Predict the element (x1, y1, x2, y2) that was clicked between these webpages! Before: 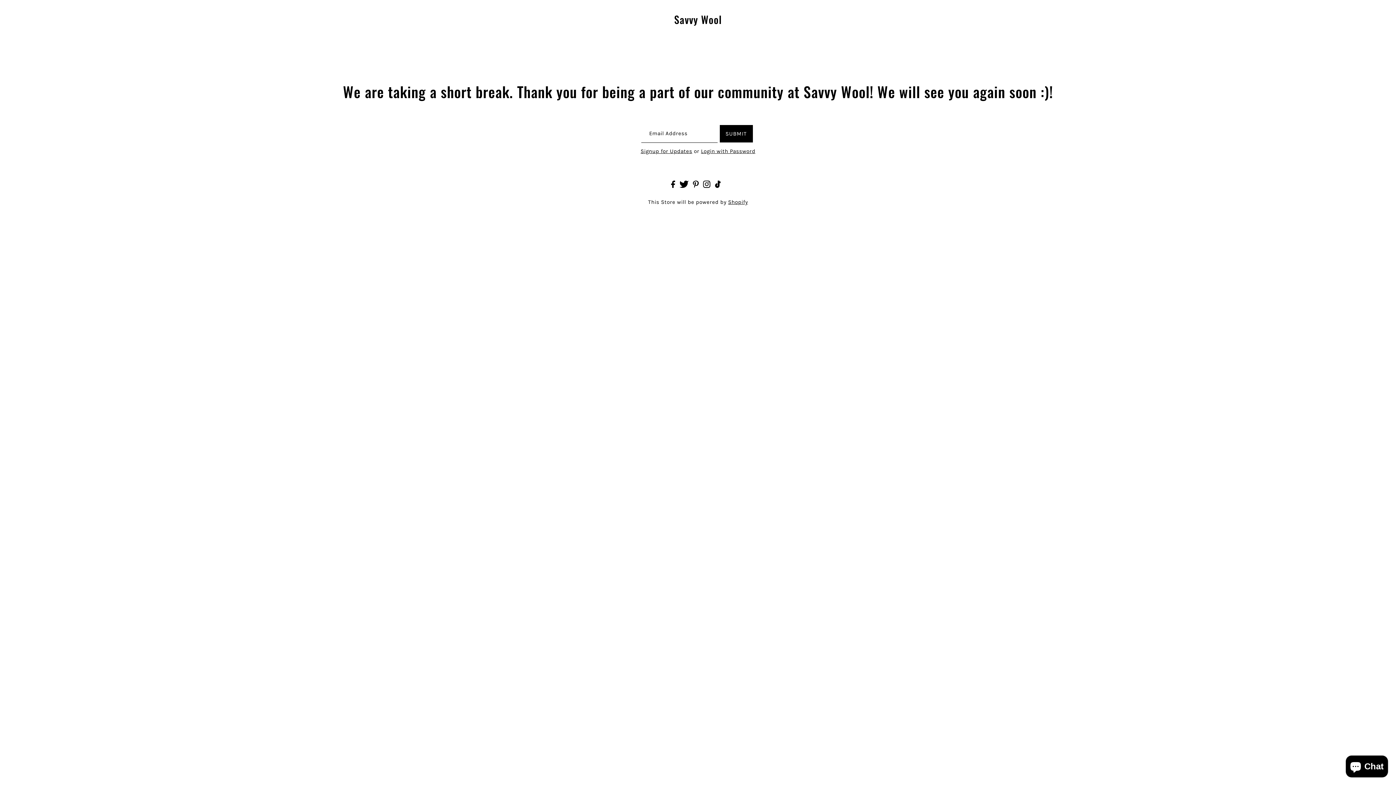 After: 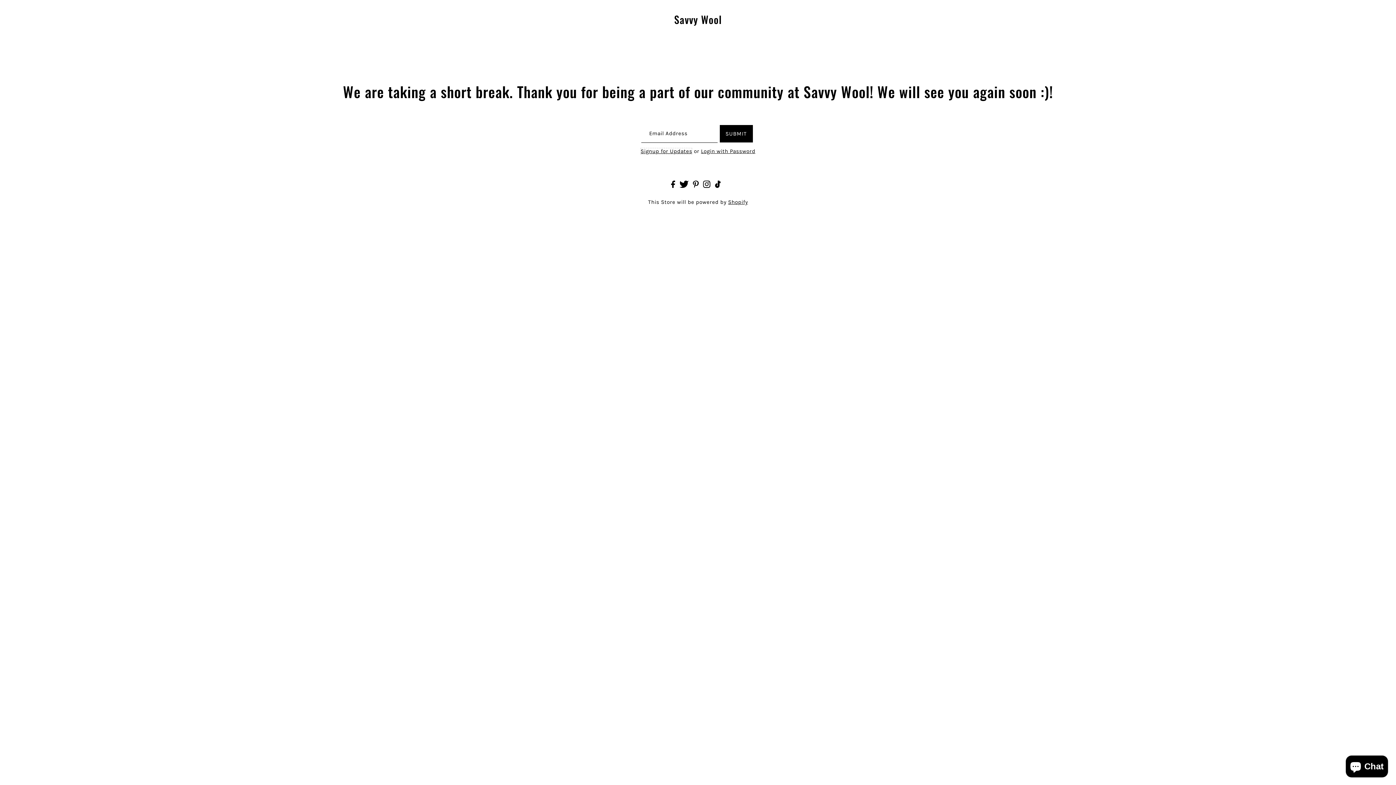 Action: label: Signup for Updates bbox: (640, 148, 692, 154)